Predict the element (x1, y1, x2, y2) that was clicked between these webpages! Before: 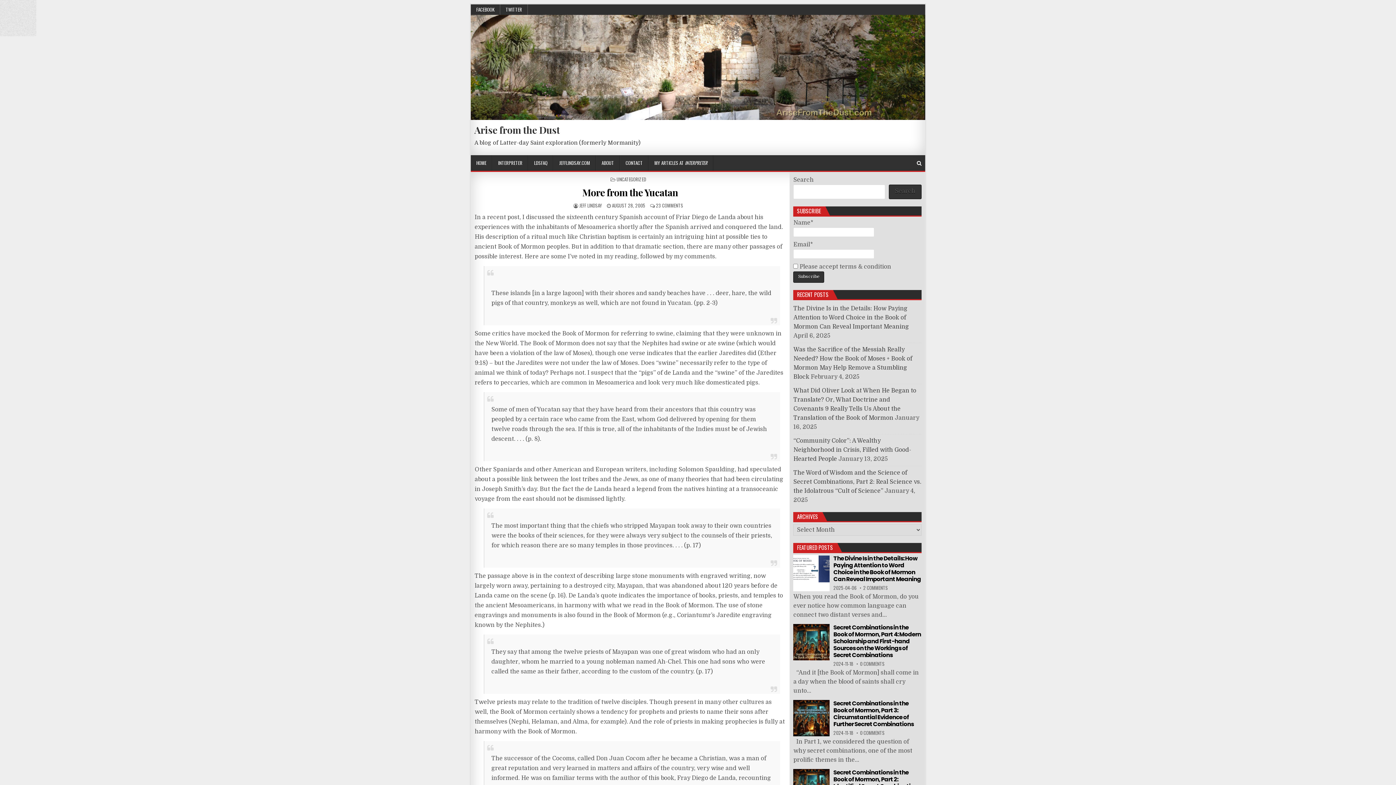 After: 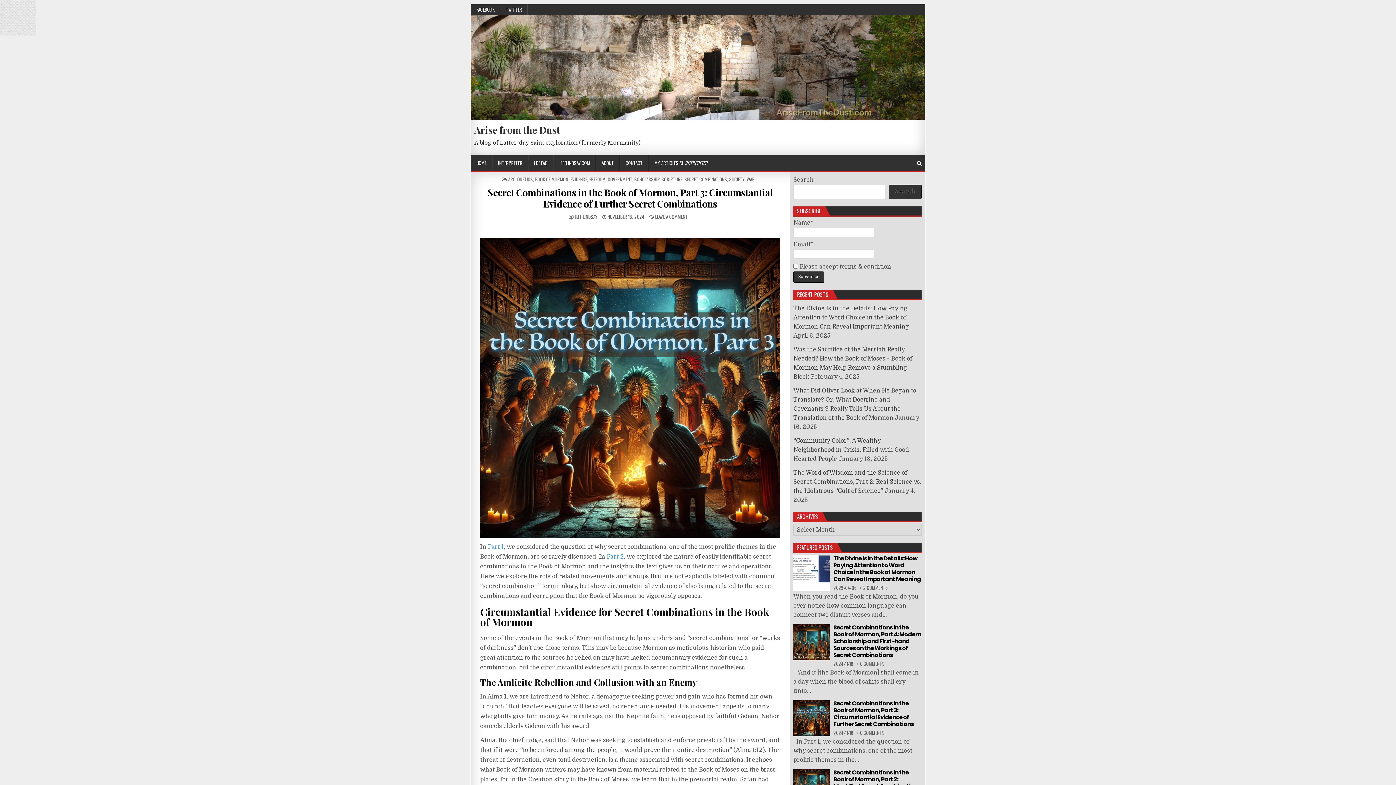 Action: bbox: (833, 699, 913, 728) label: Secret Combinations in the Book of Mormon, Part 3: Circumstantial Evidence of Further Secret Combinations